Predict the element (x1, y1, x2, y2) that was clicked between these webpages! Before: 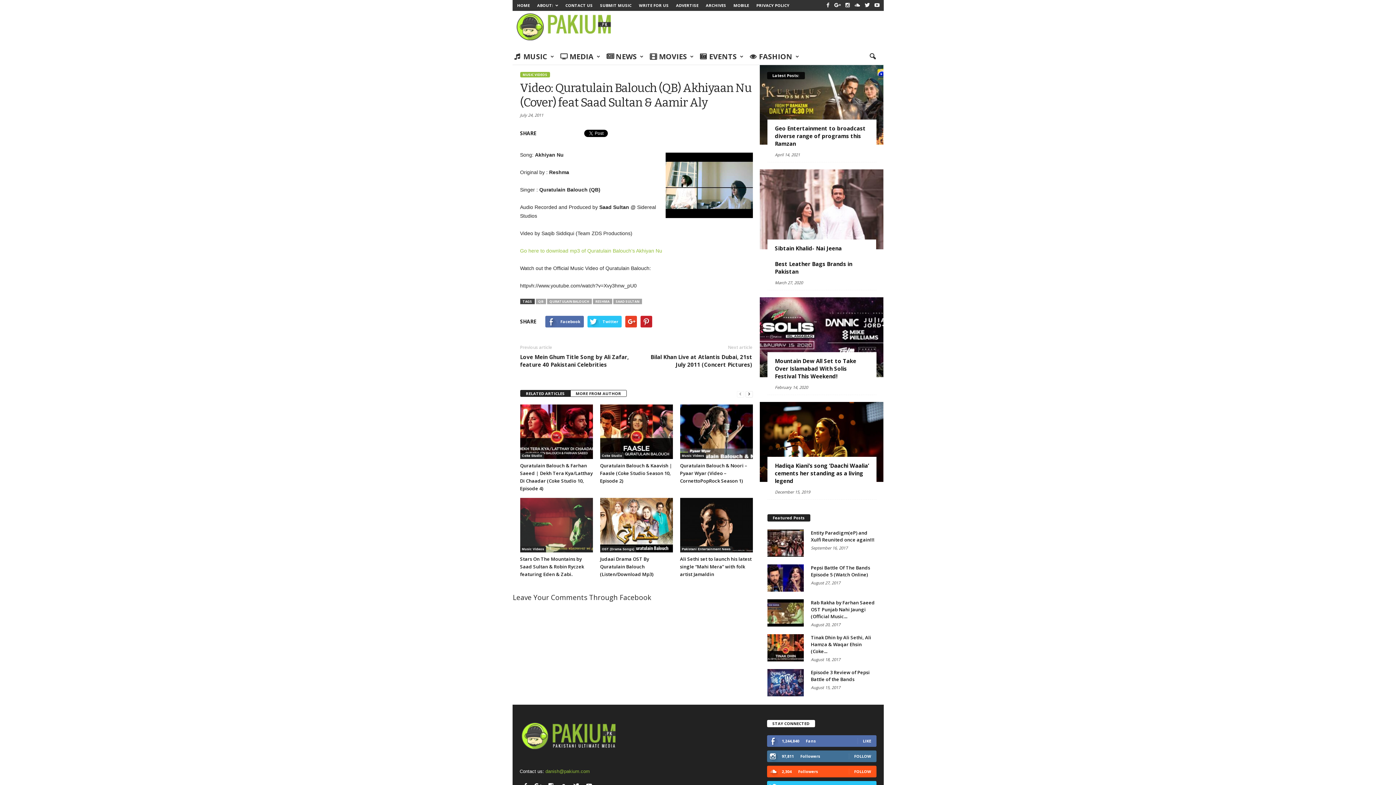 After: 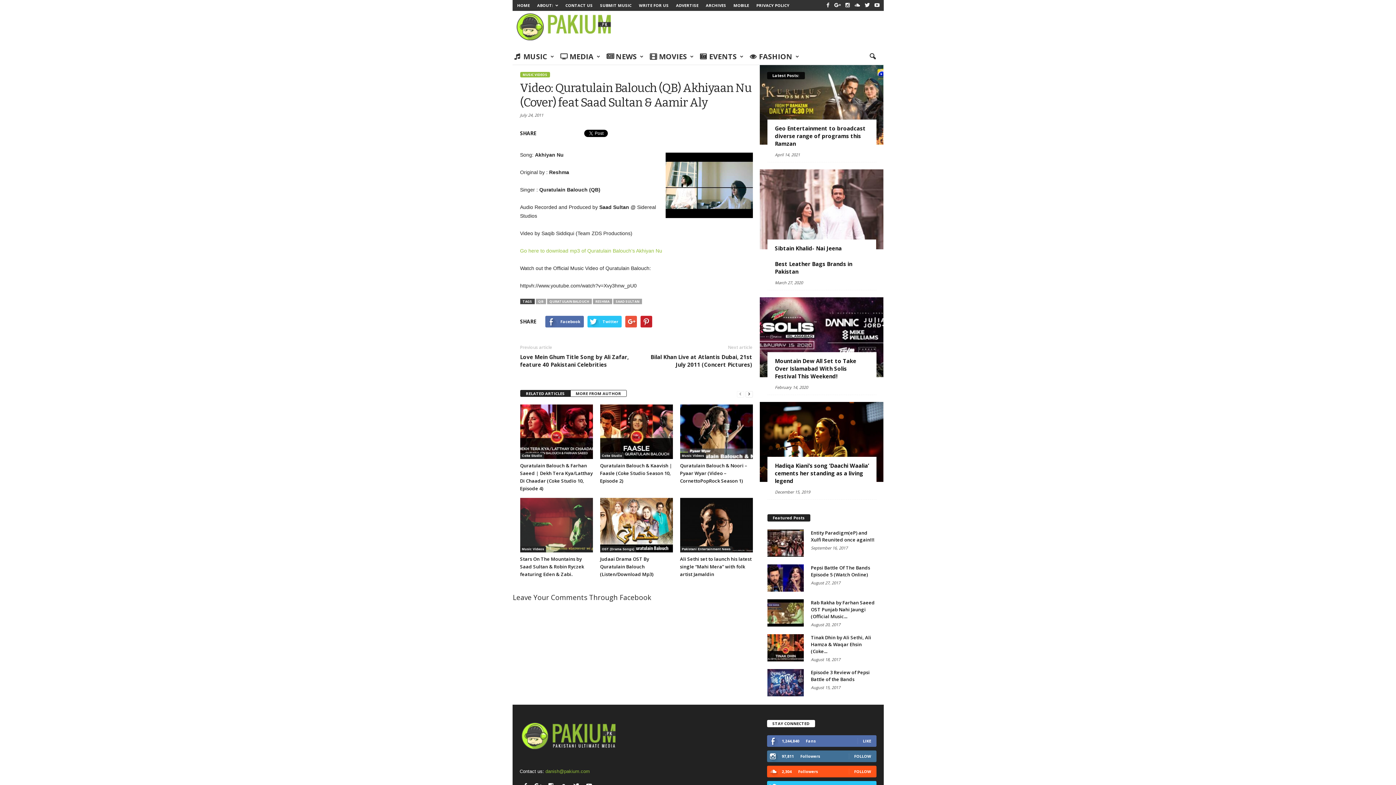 Action: bbox: (625, 316, 636, 327)